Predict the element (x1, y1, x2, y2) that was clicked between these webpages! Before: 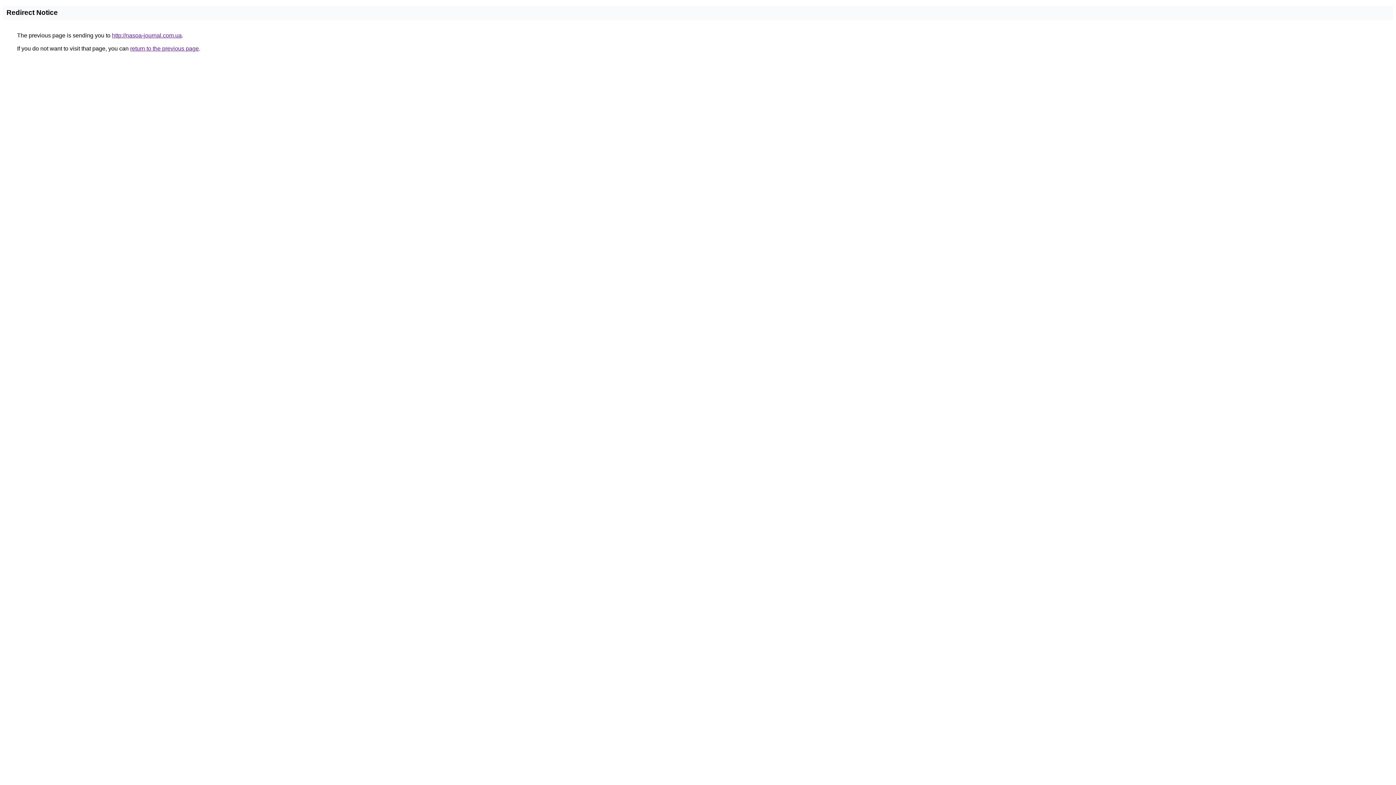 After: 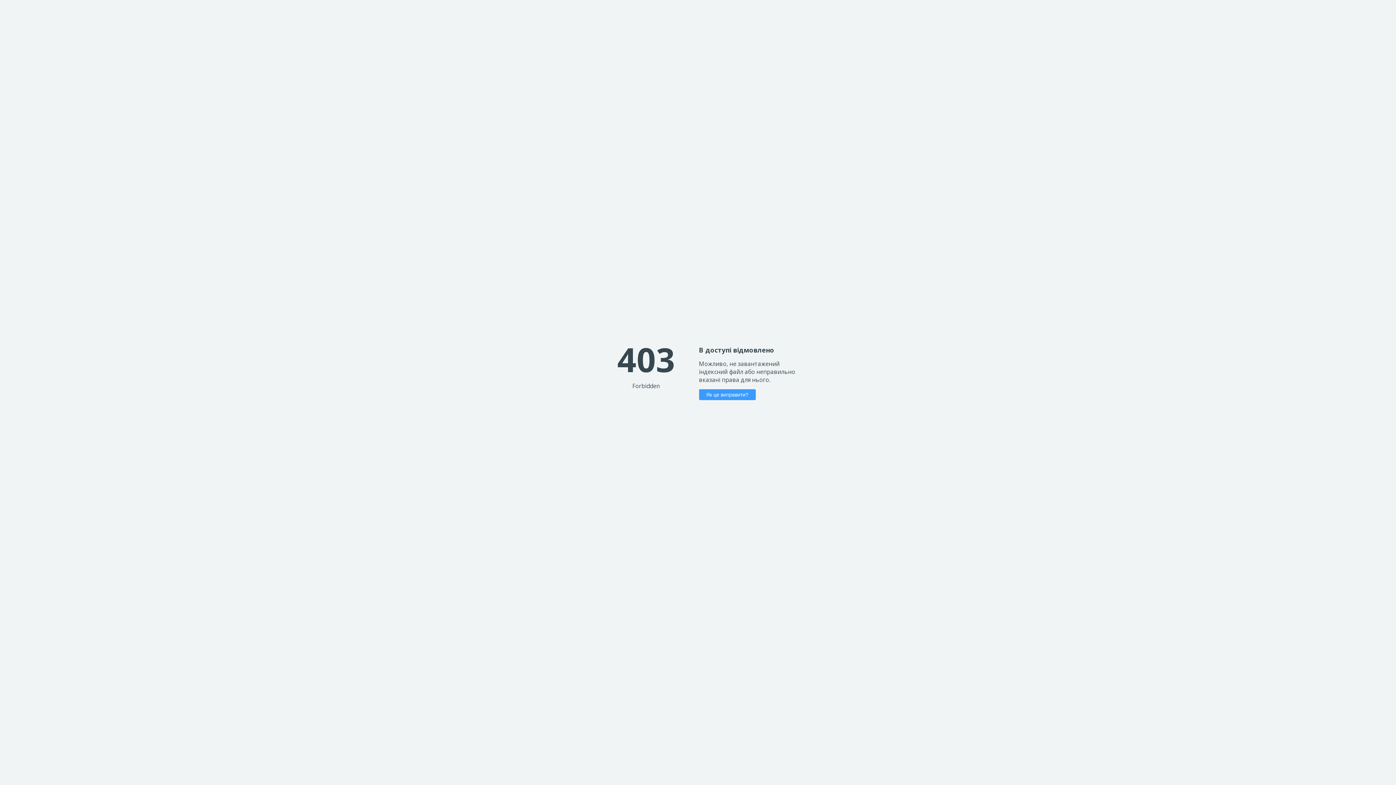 Action: label: http://nasoa-journal.com.ua bbox: (112, 32, 181, 38)